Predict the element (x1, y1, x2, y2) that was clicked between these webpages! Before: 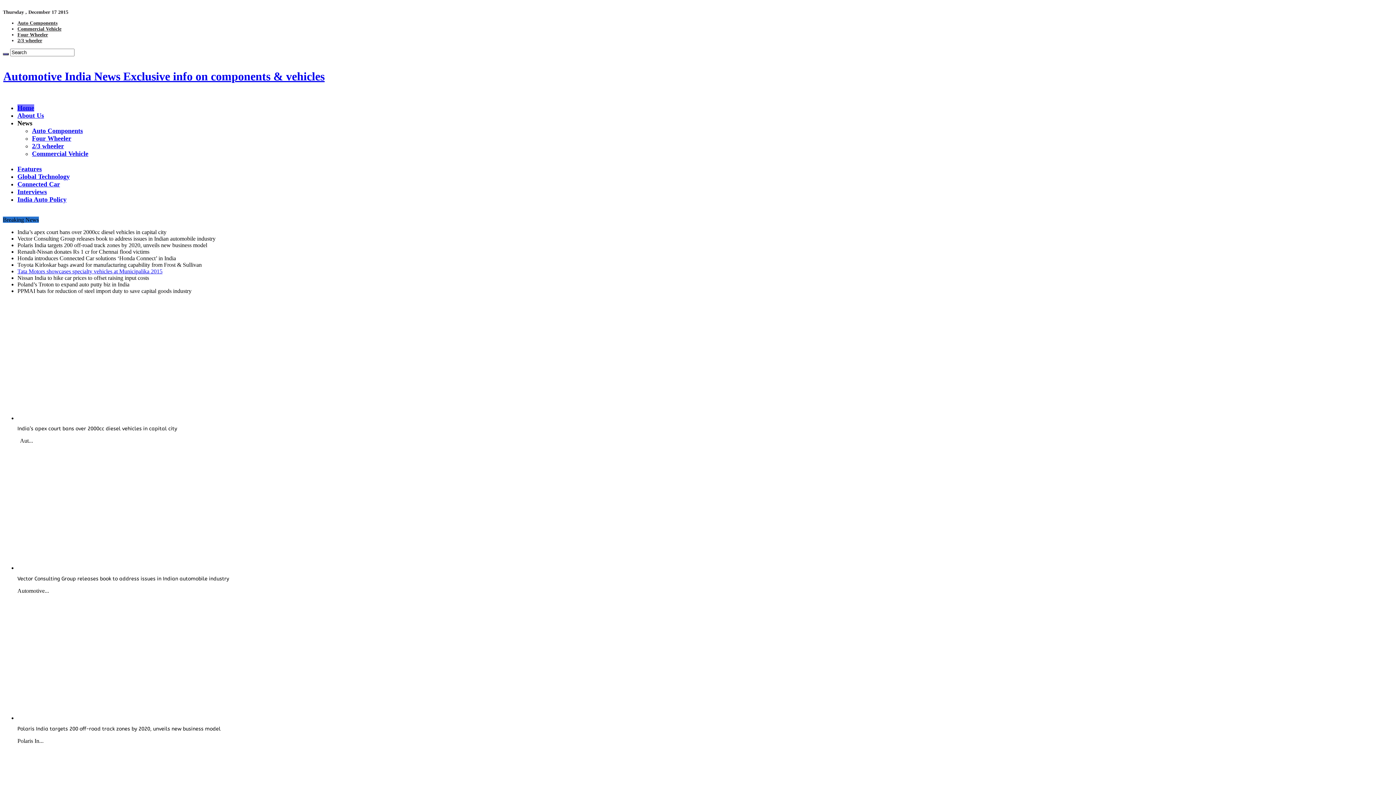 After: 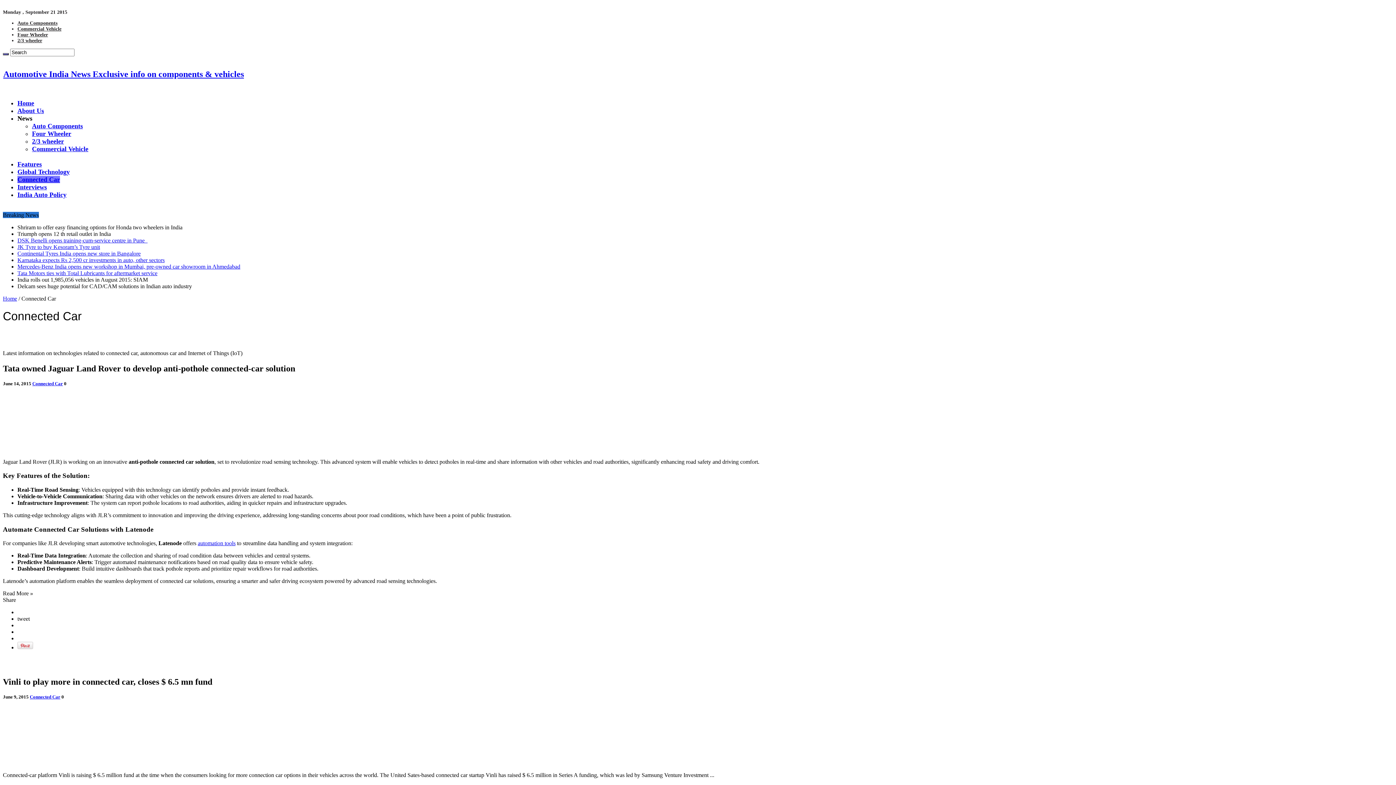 Action: label: Connected Car bbox: (17, 180, 60, 187)